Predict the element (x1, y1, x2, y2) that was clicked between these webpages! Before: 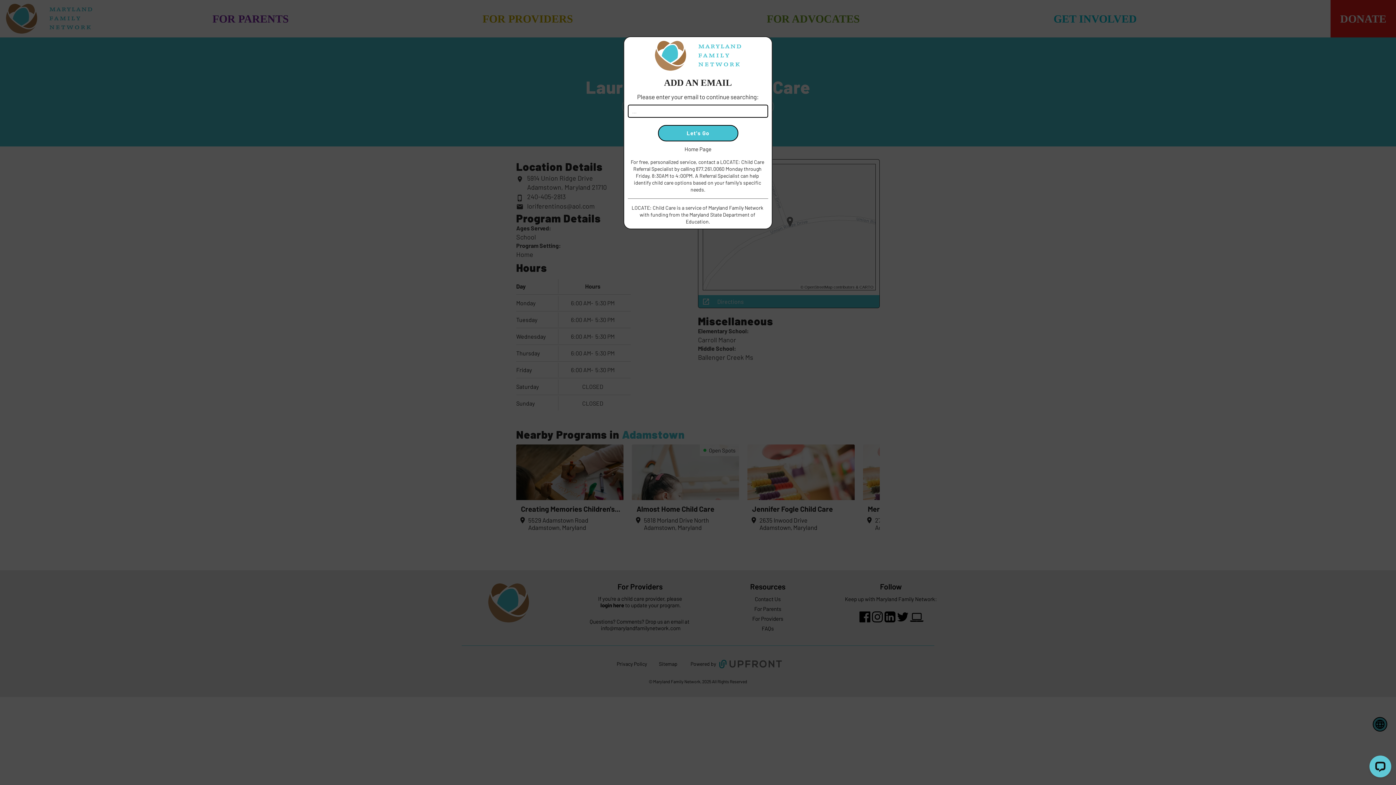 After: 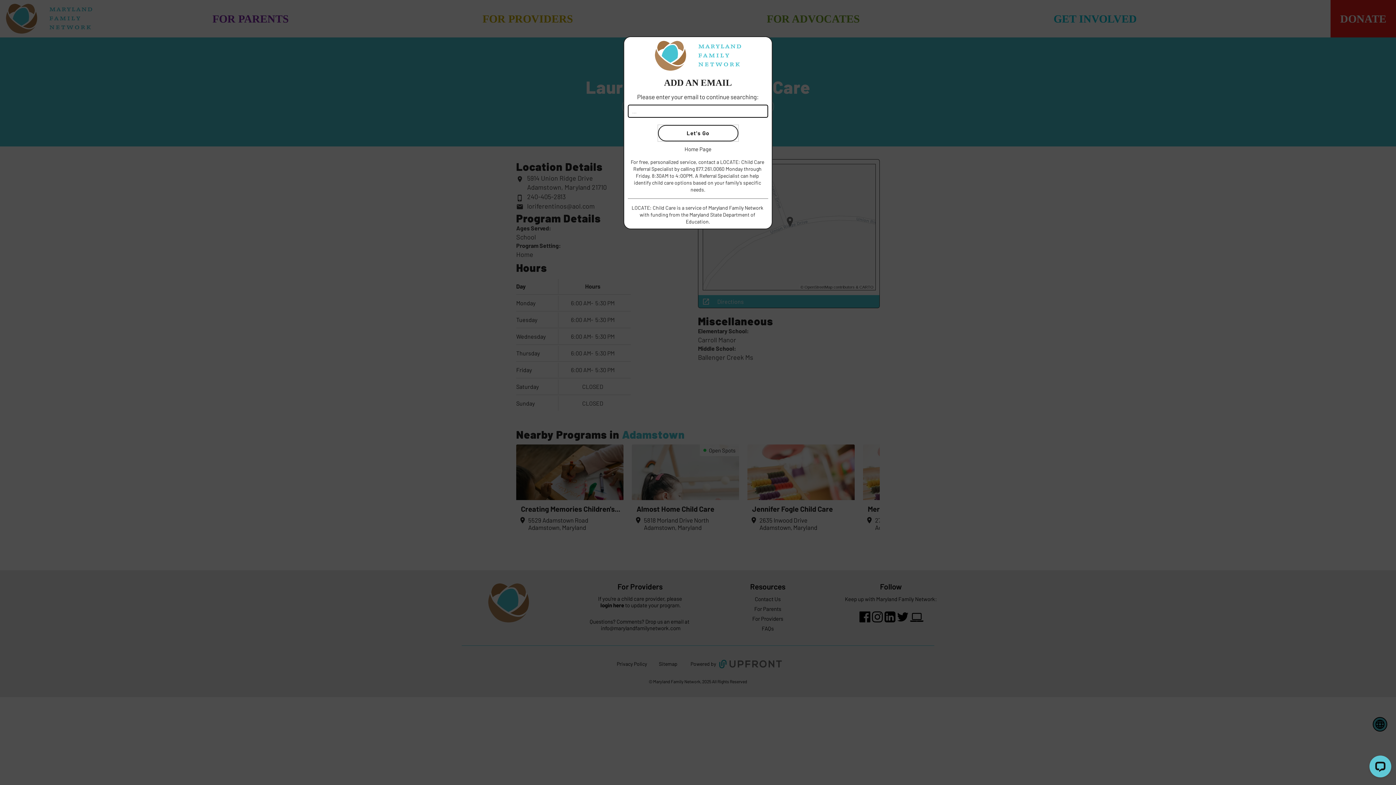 Action: bbox: (658, 125, 738, 141) label: Let's Go